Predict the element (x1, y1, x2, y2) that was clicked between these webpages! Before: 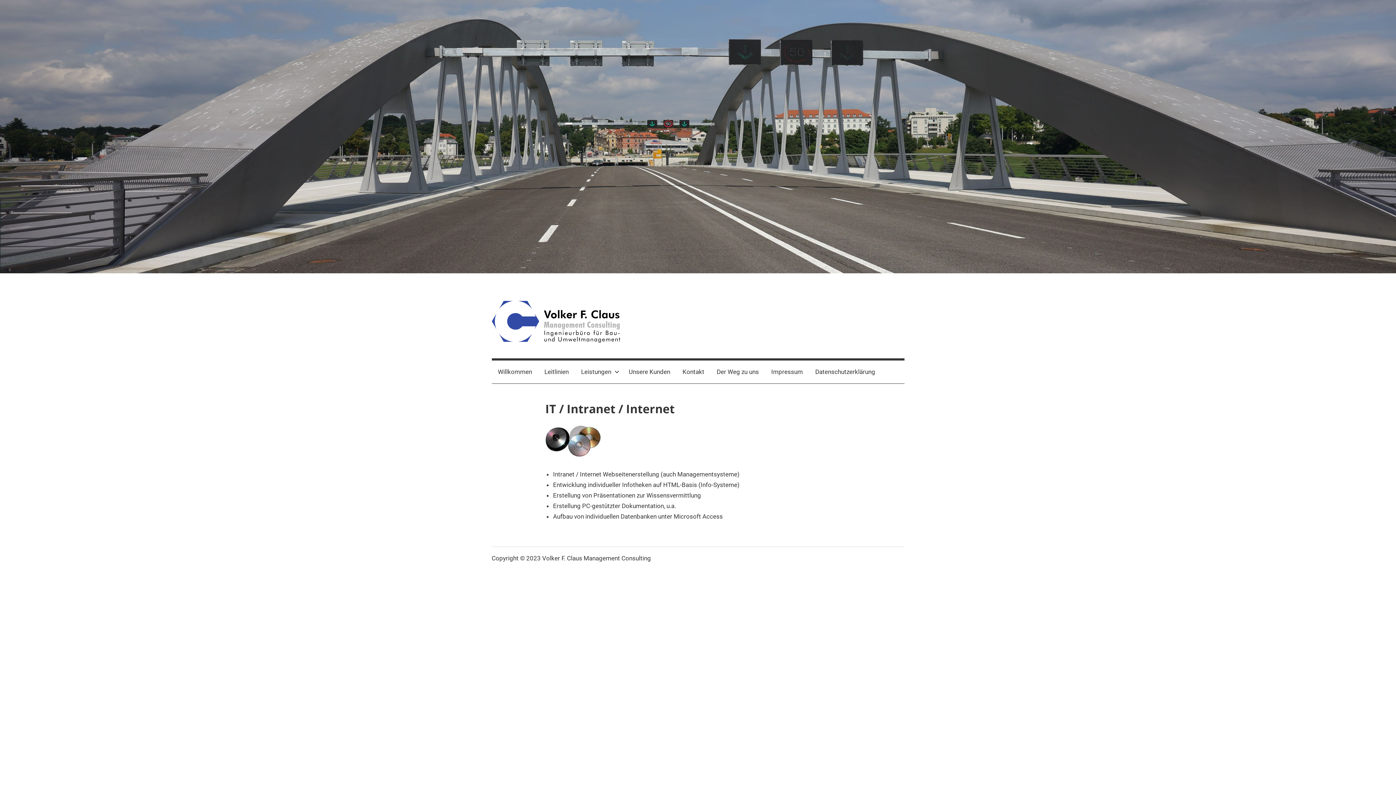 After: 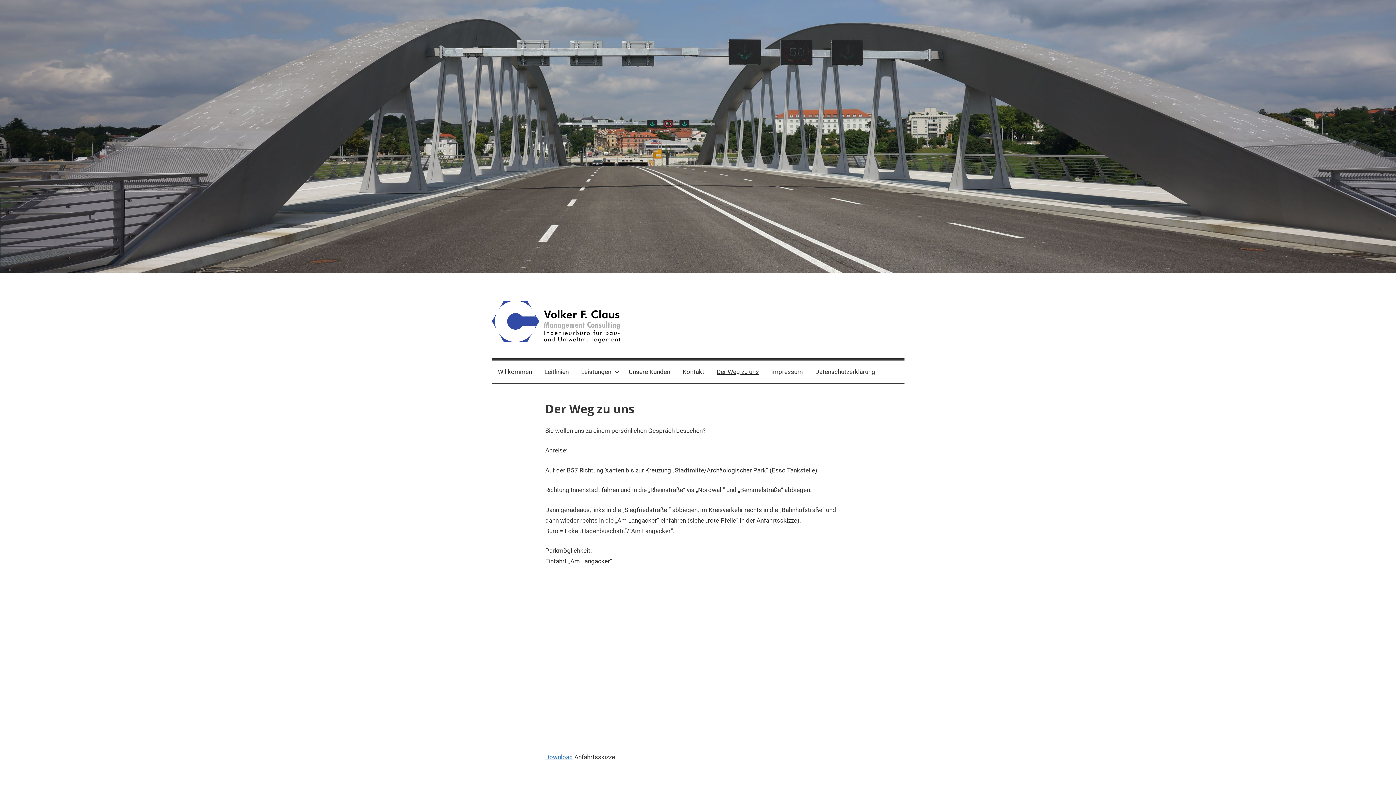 Action: bbox: (710, 360, 765, 383) label: Der Weg zu uns